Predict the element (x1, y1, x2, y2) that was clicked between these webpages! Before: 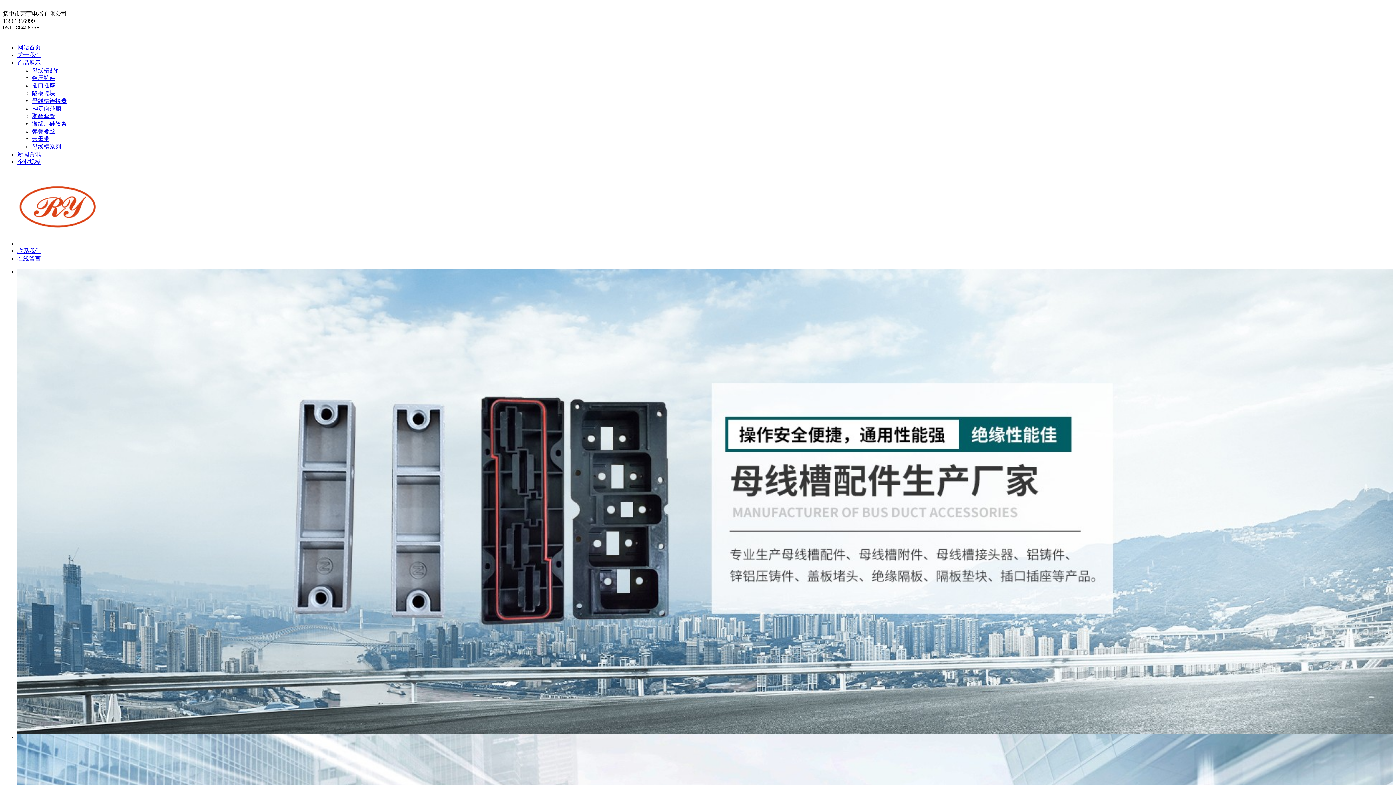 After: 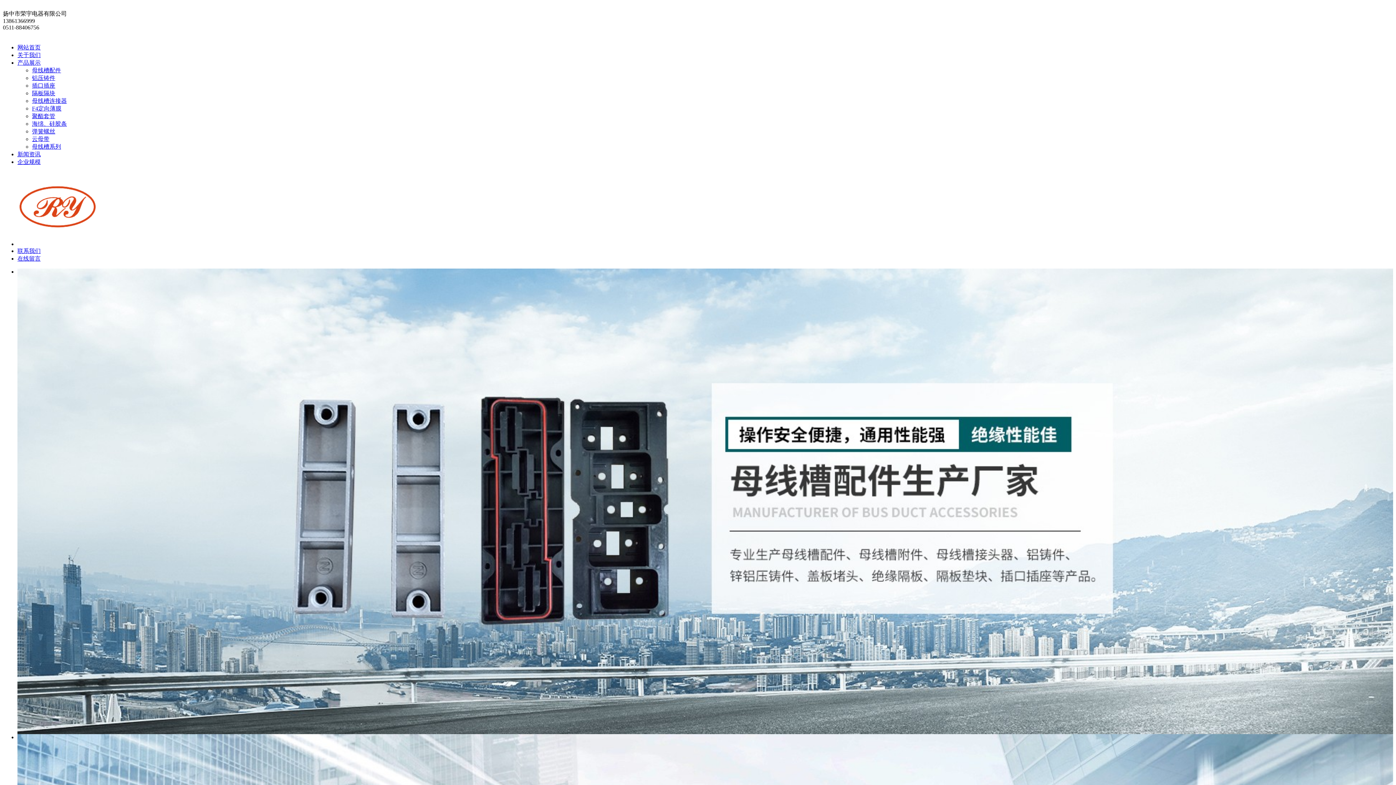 Action: label: 插口插座 bbox: (32, 82, 55, 88)